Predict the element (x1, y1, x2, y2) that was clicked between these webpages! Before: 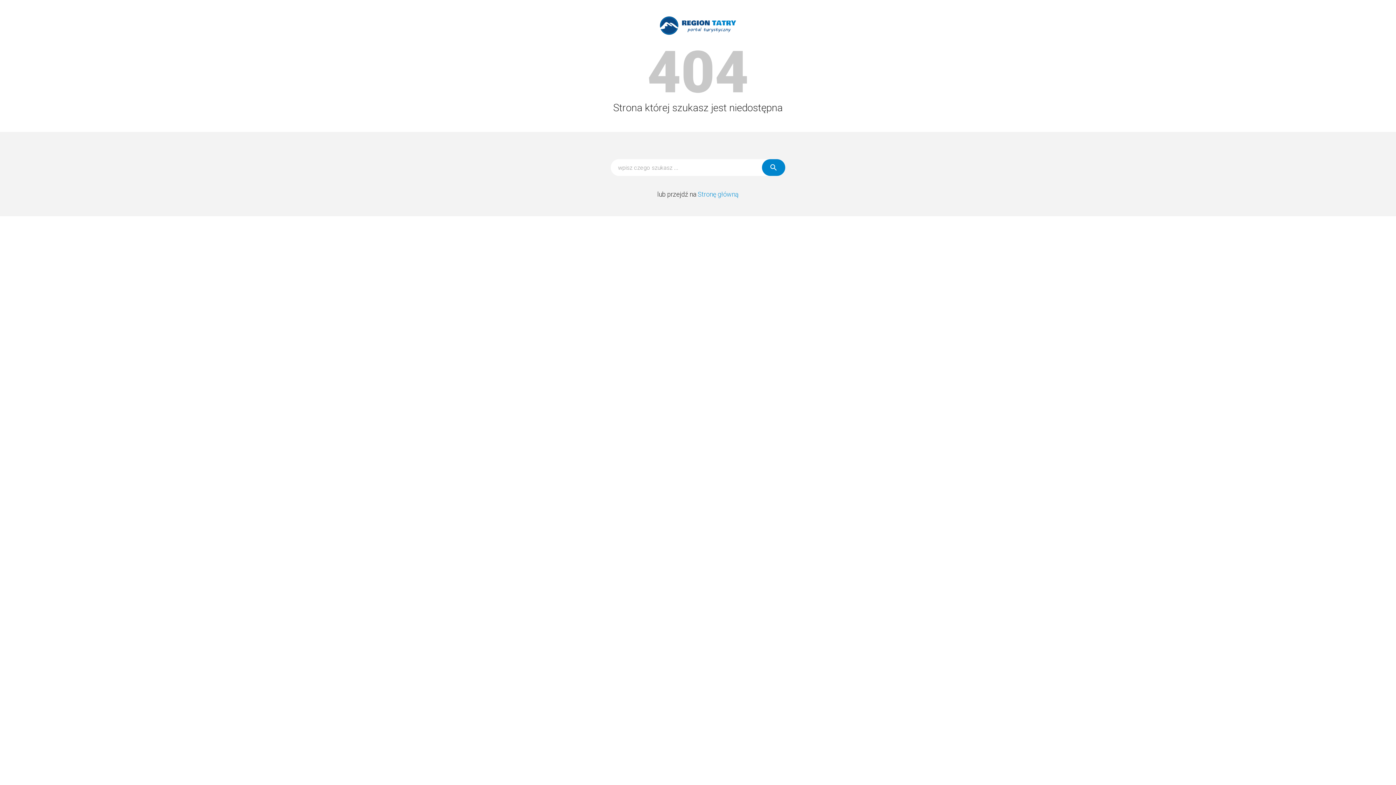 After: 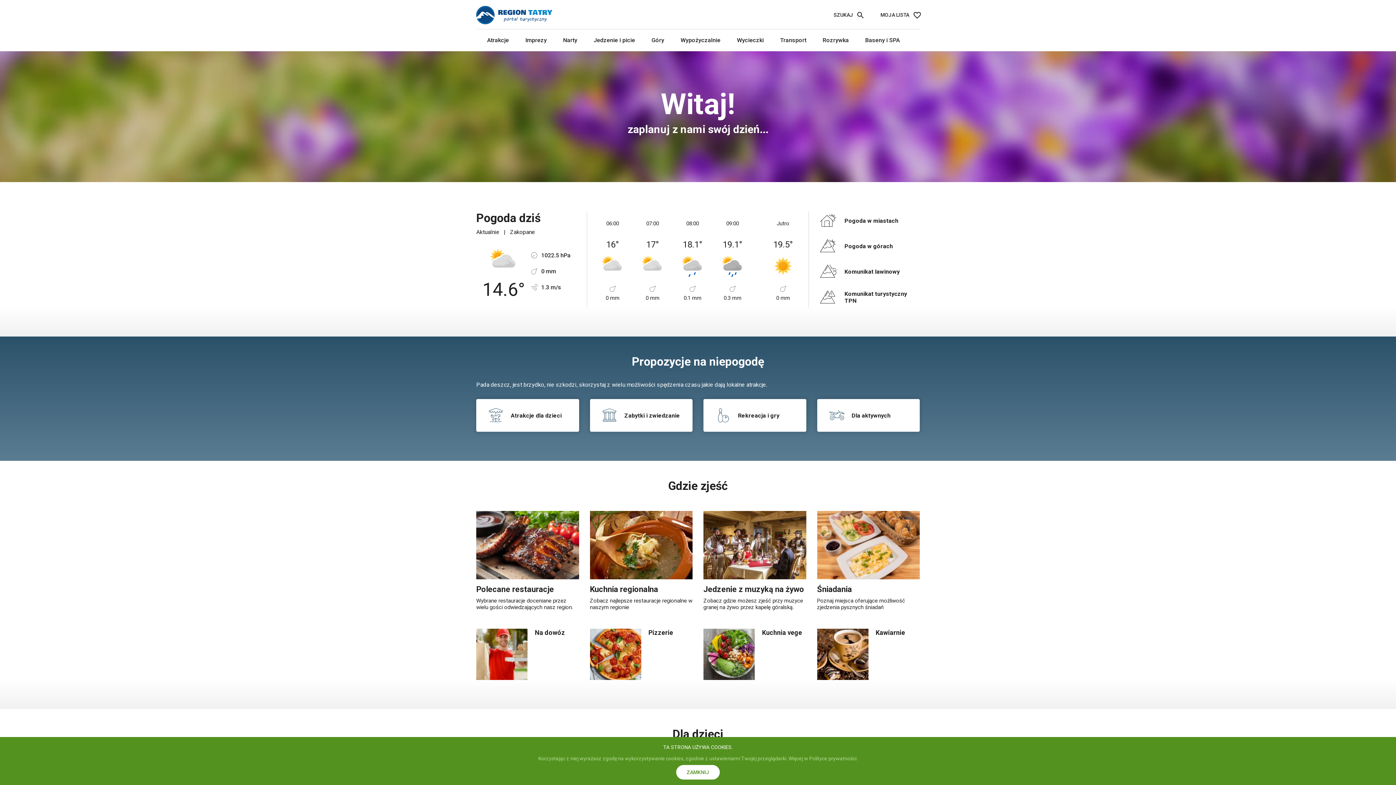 Action: bbox: (697, 190, 738, 198) label: Stronę główną